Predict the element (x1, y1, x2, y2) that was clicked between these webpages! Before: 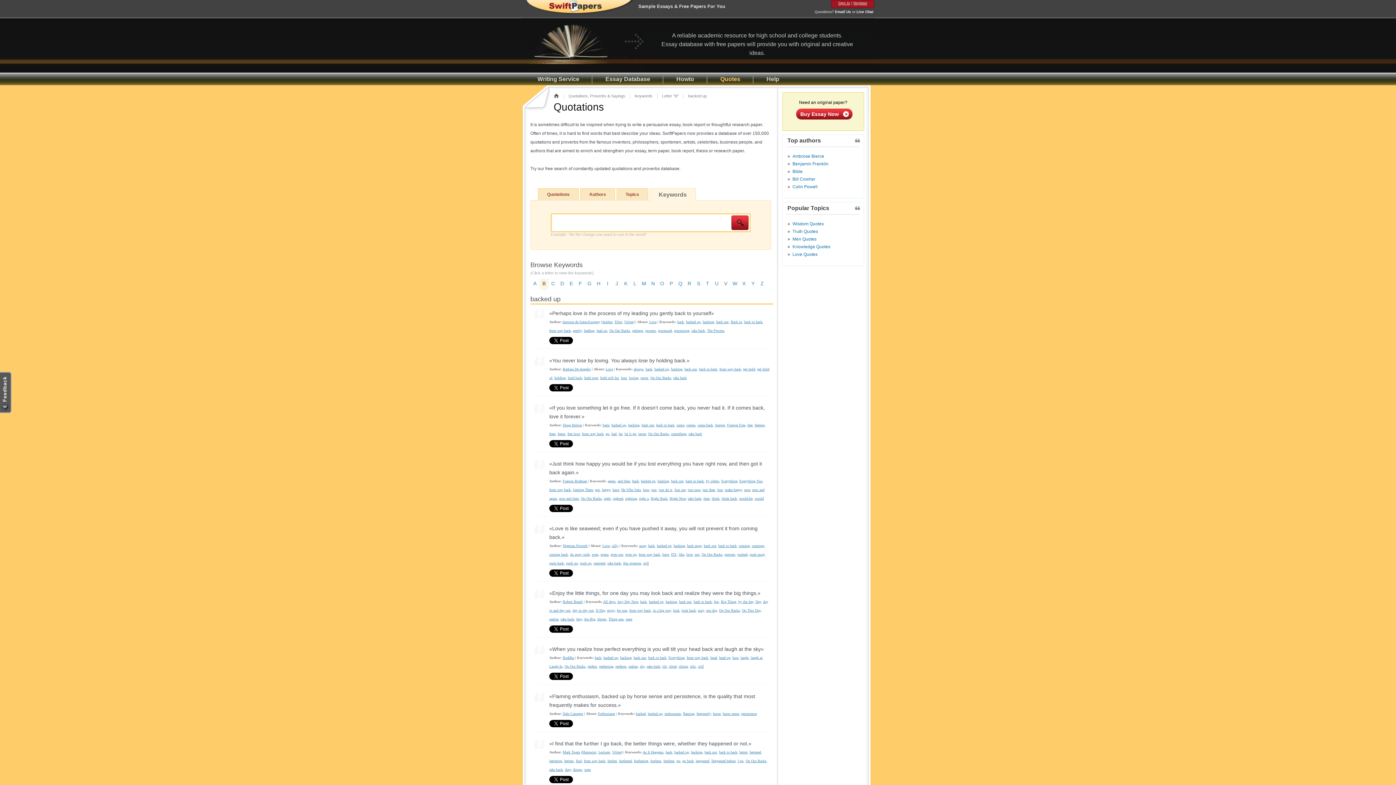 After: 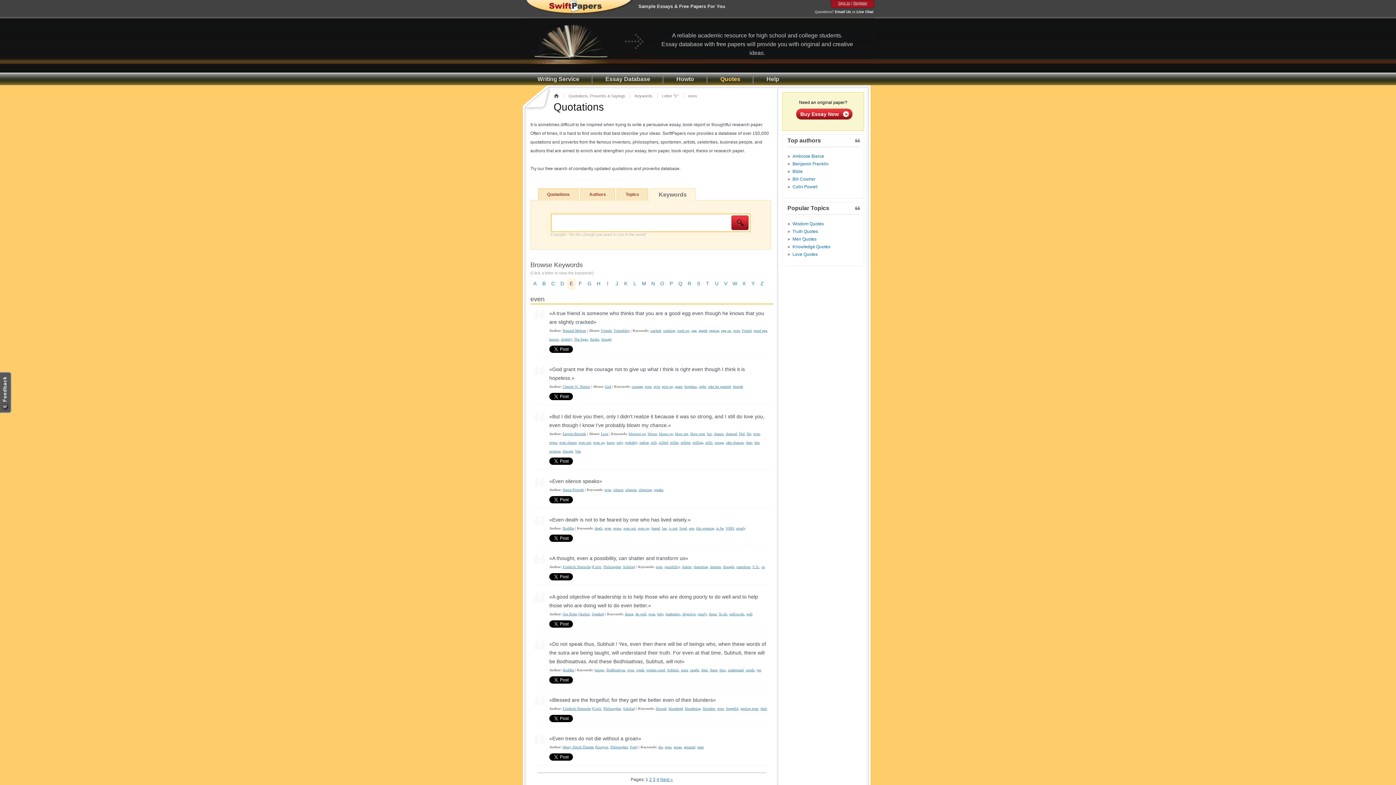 Action: bbox: (592, 552, 598, 556) label: even